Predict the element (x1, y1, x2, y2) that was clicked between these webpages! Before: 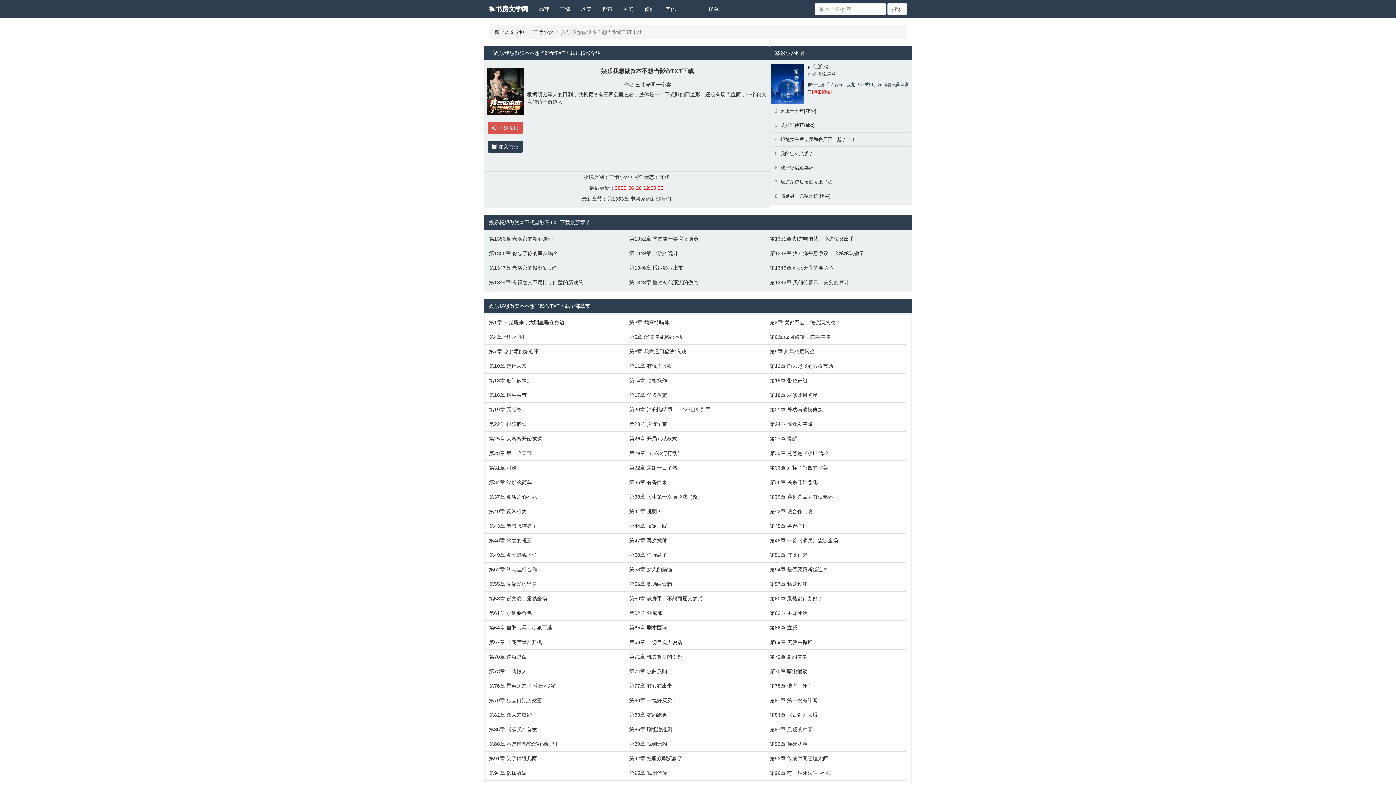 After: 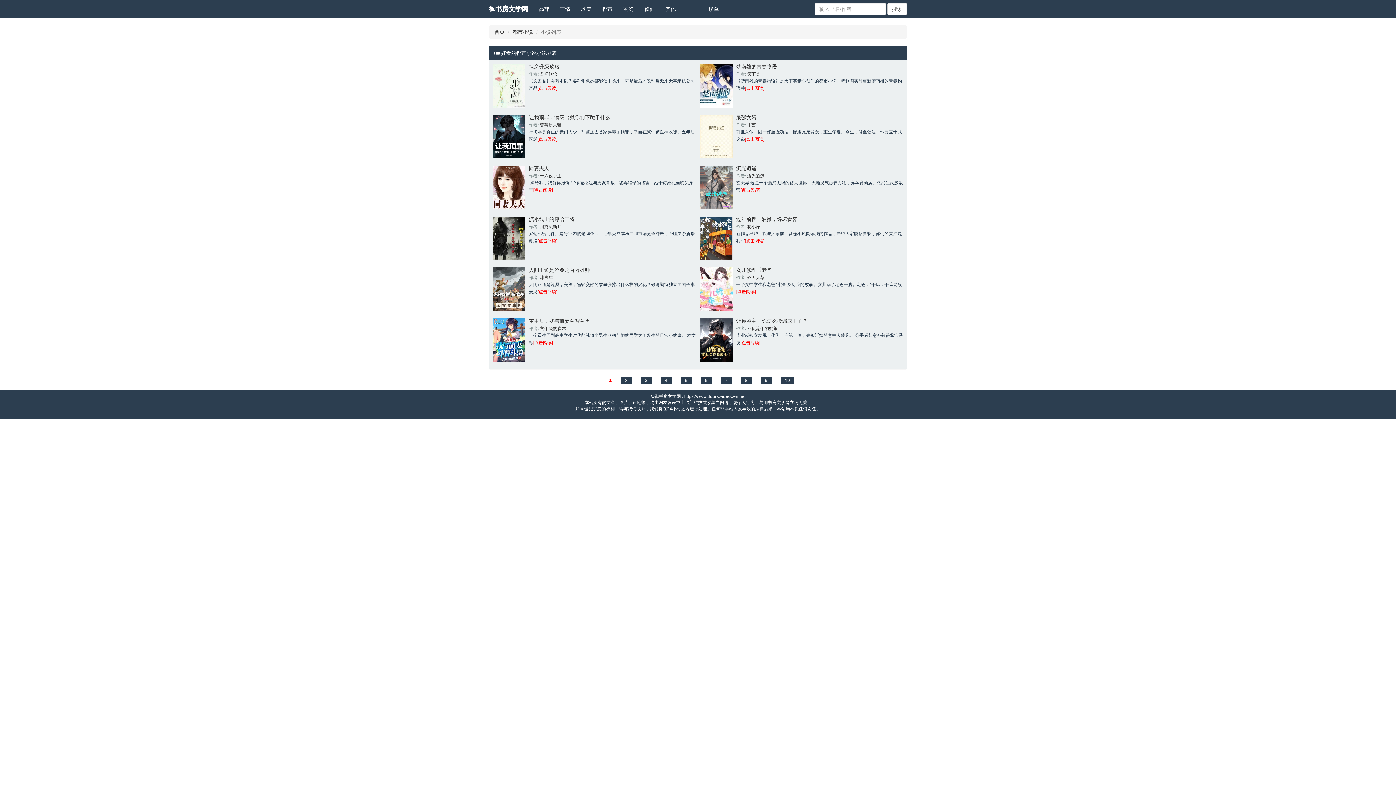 Action: label: 都市 bbox: (597, 0, 618, 18)